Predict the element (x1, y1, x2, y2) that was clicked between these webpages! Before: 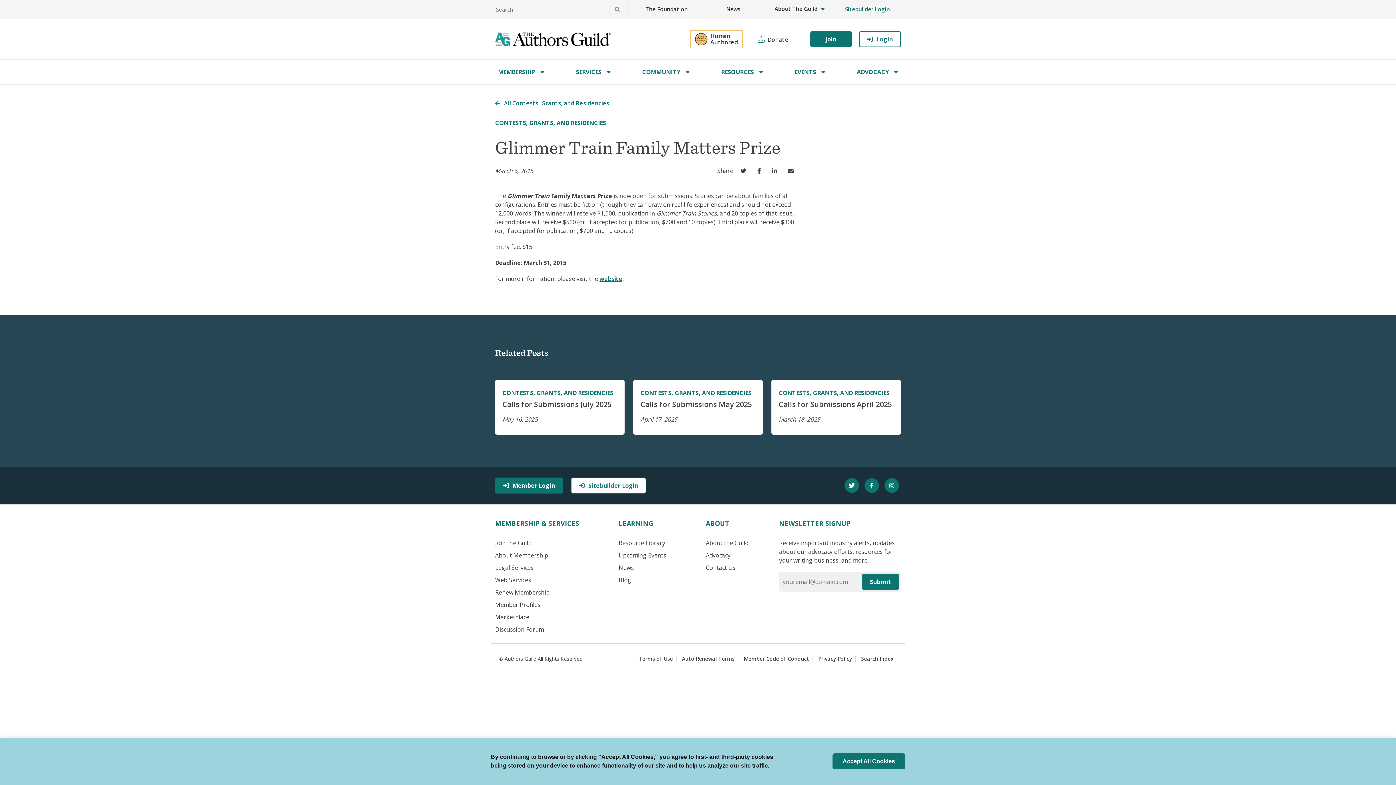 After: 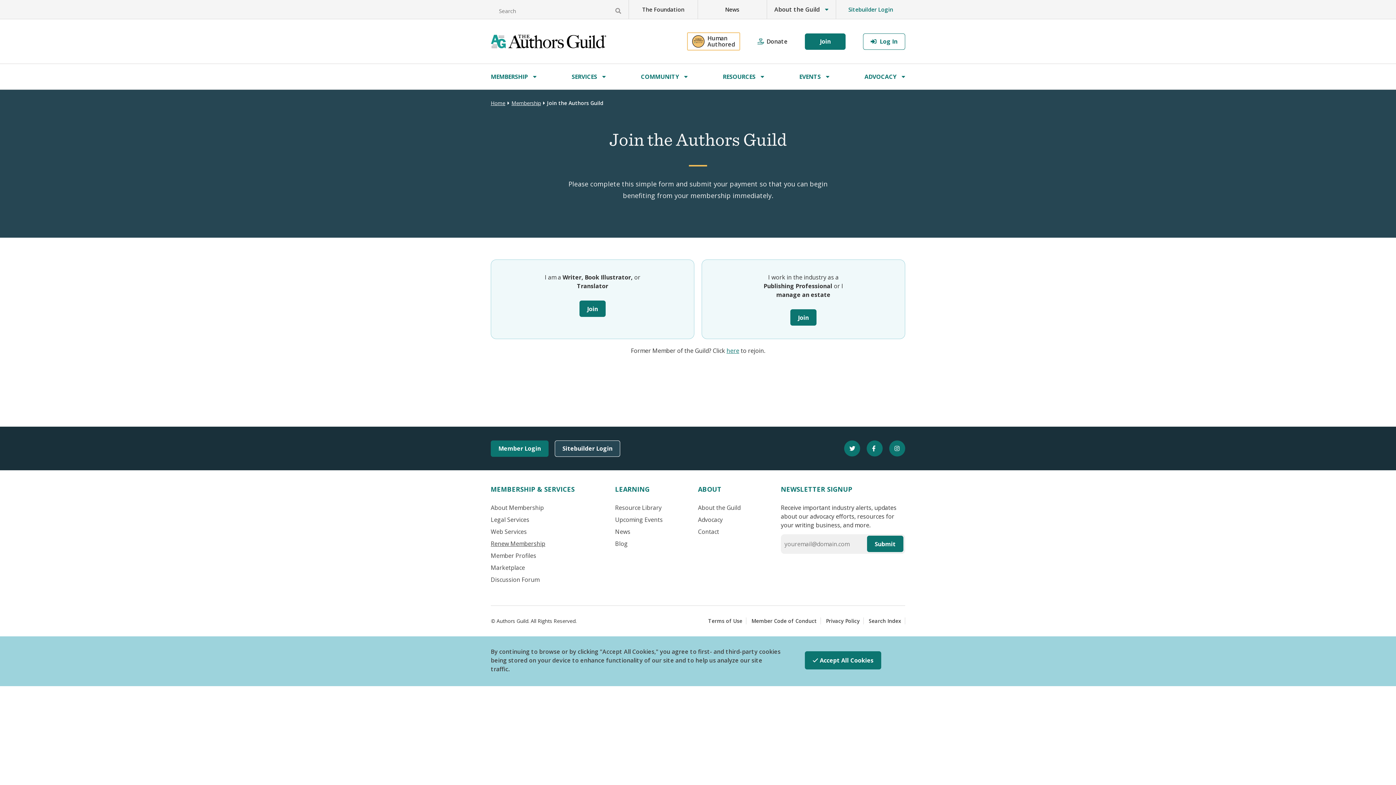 Action: label: Join bbox: (810, 31, 852, 47)